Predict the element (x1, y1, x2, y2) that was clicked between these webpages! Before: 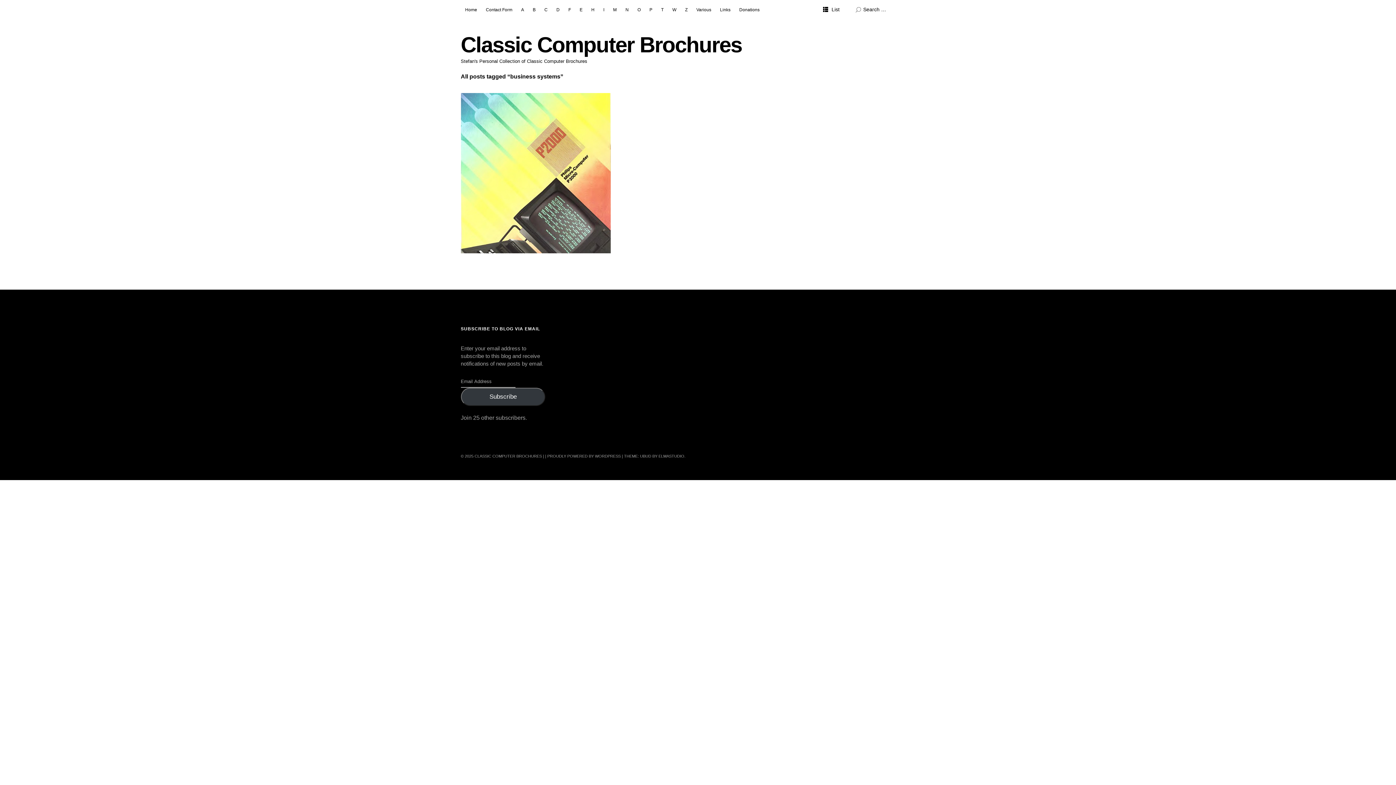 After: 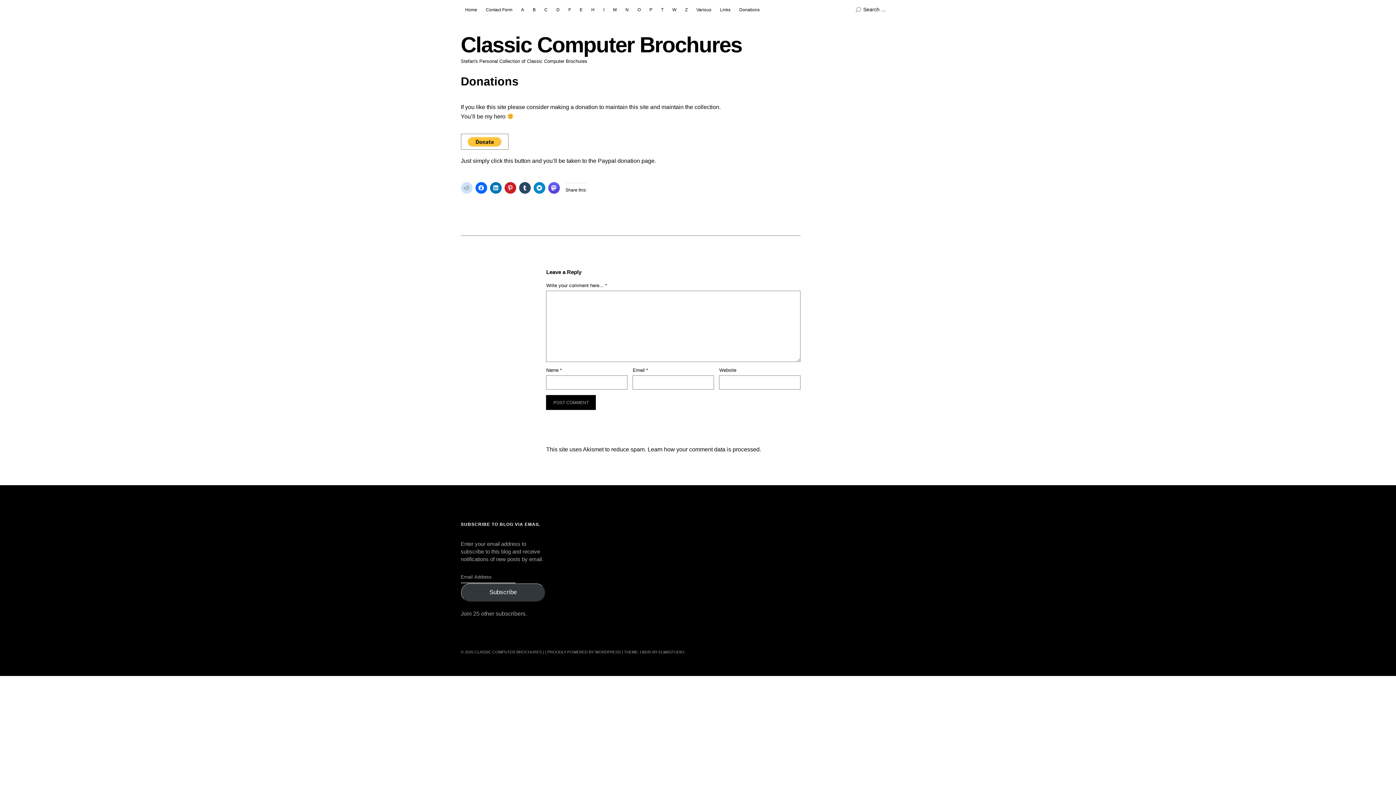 Action: label: Donations bbox: (735, 0, 764, 19)